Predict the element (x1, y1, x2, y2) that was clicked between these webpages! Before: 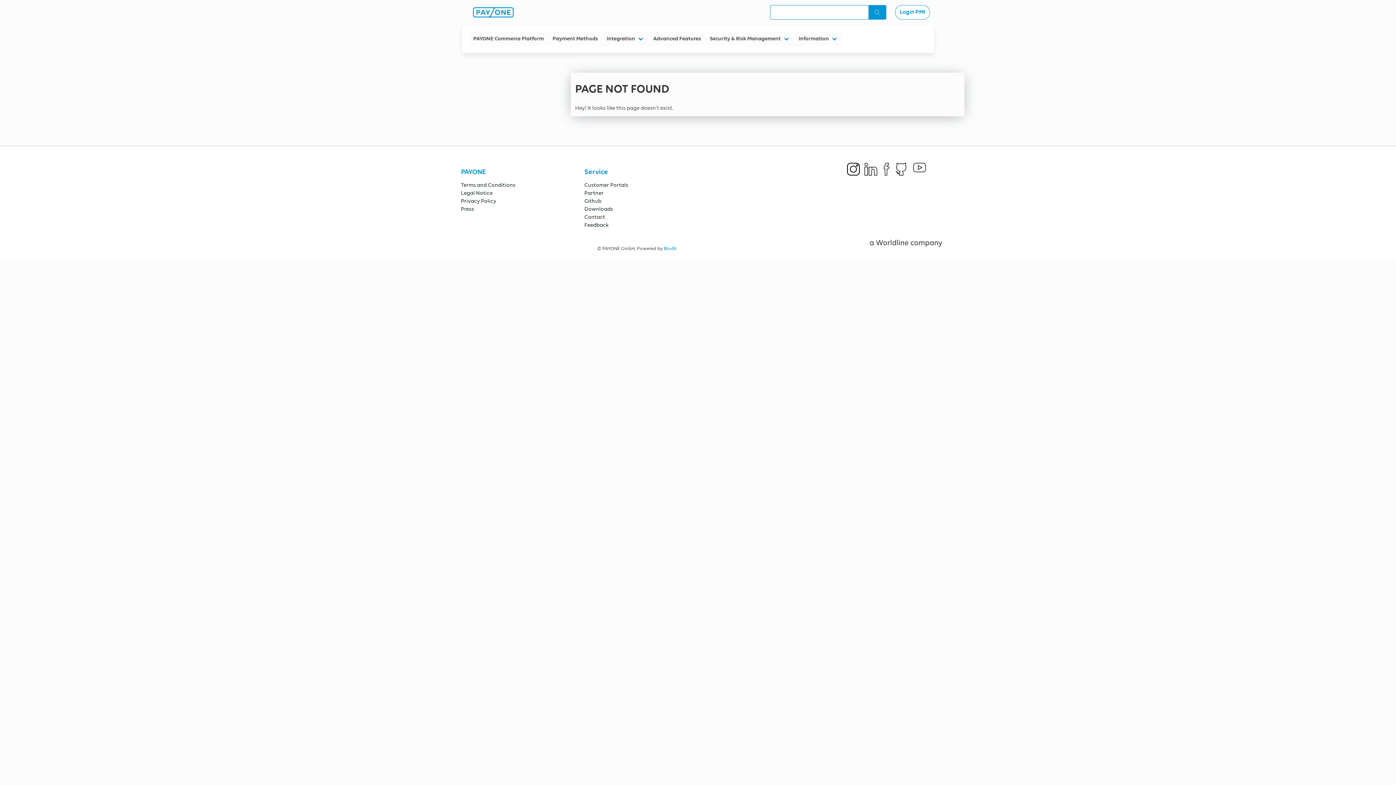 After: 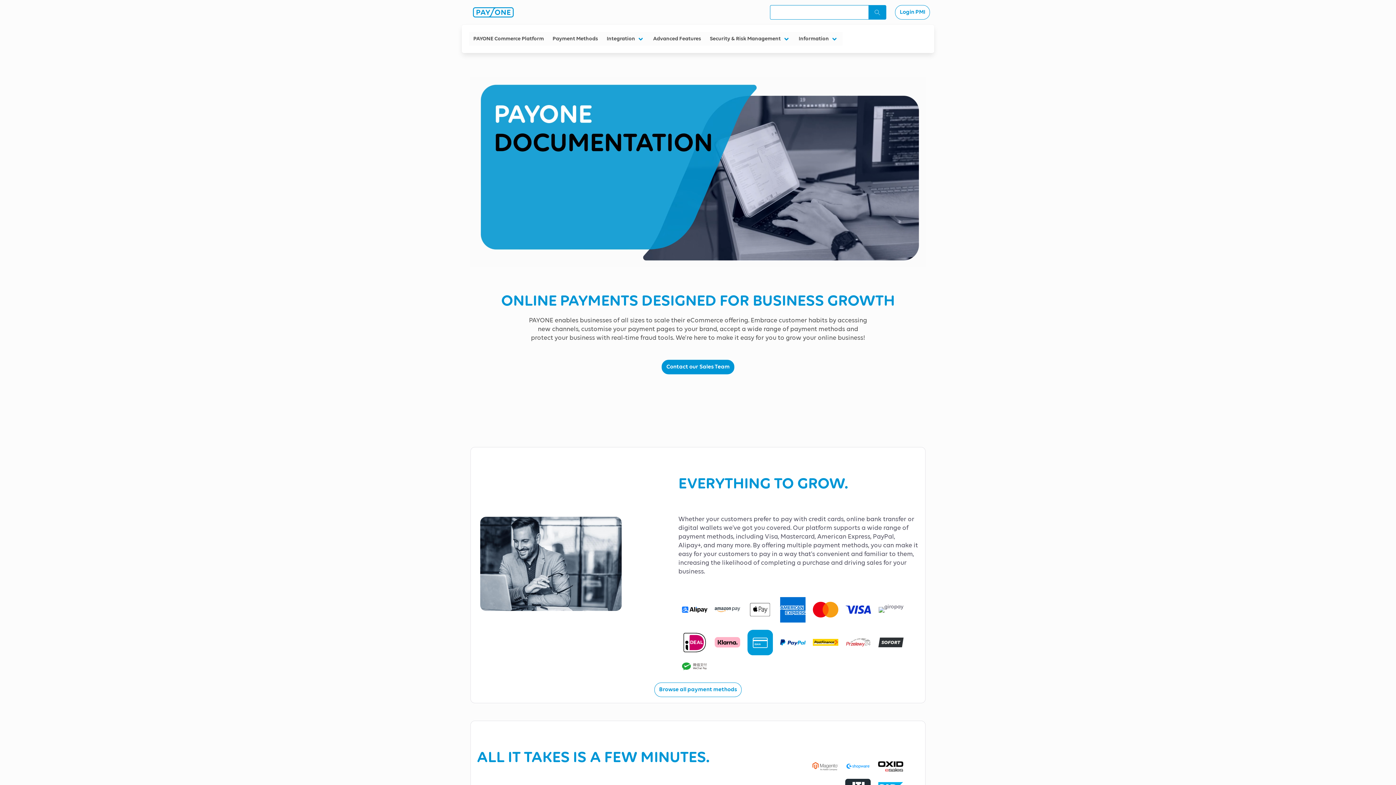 Action: bbox: (461, 0, 525, 24)